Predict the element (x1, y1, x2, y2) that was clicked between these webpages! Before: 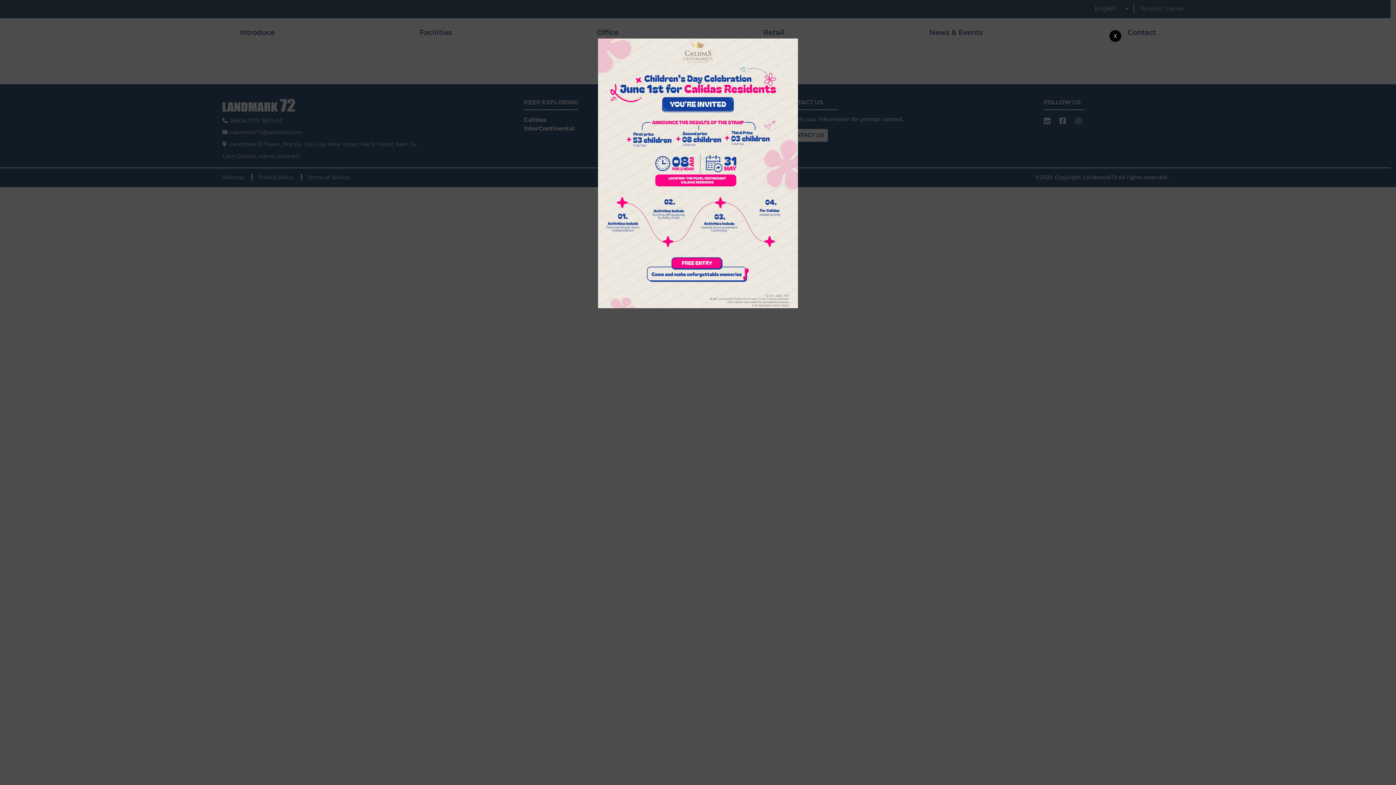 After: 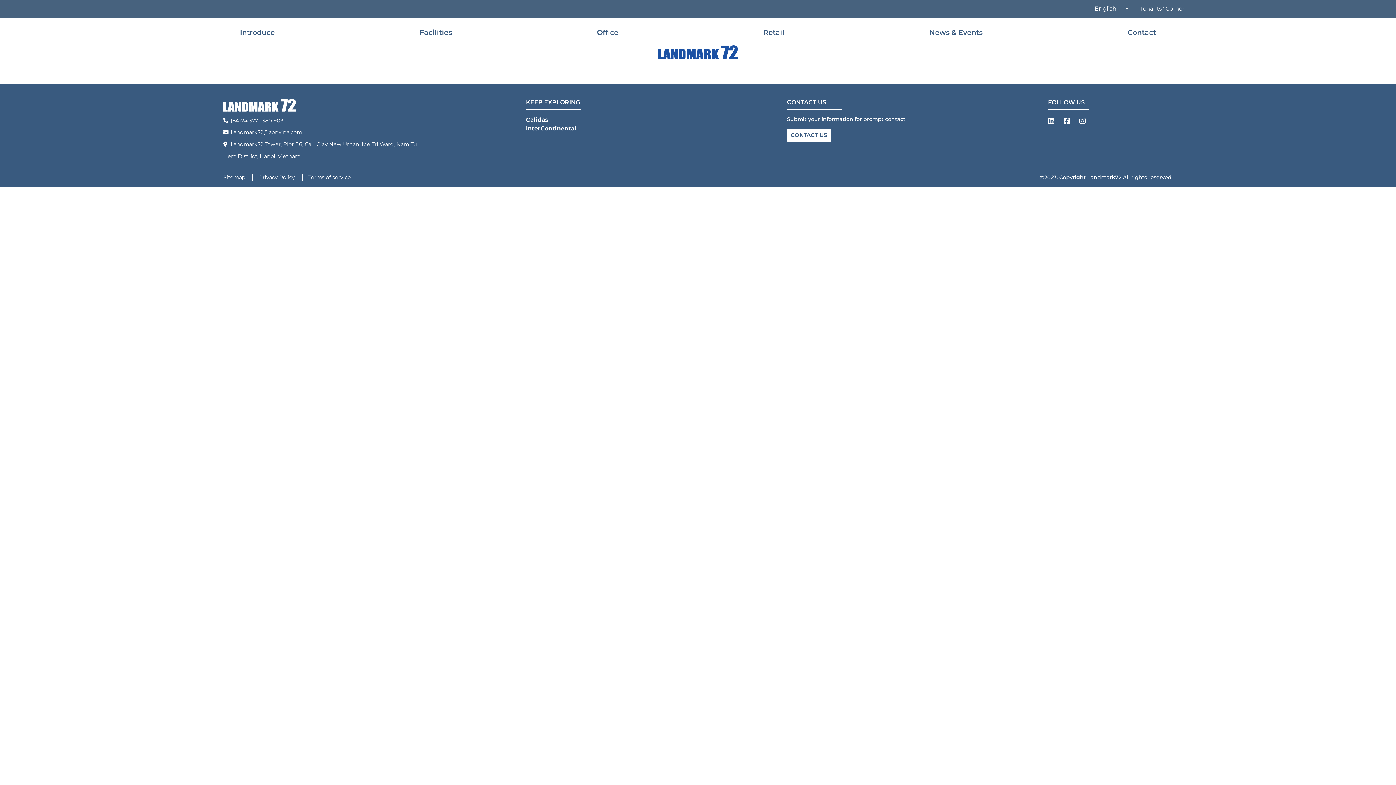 Action: bbox: (1109, 30, 1121, 41) label: Close